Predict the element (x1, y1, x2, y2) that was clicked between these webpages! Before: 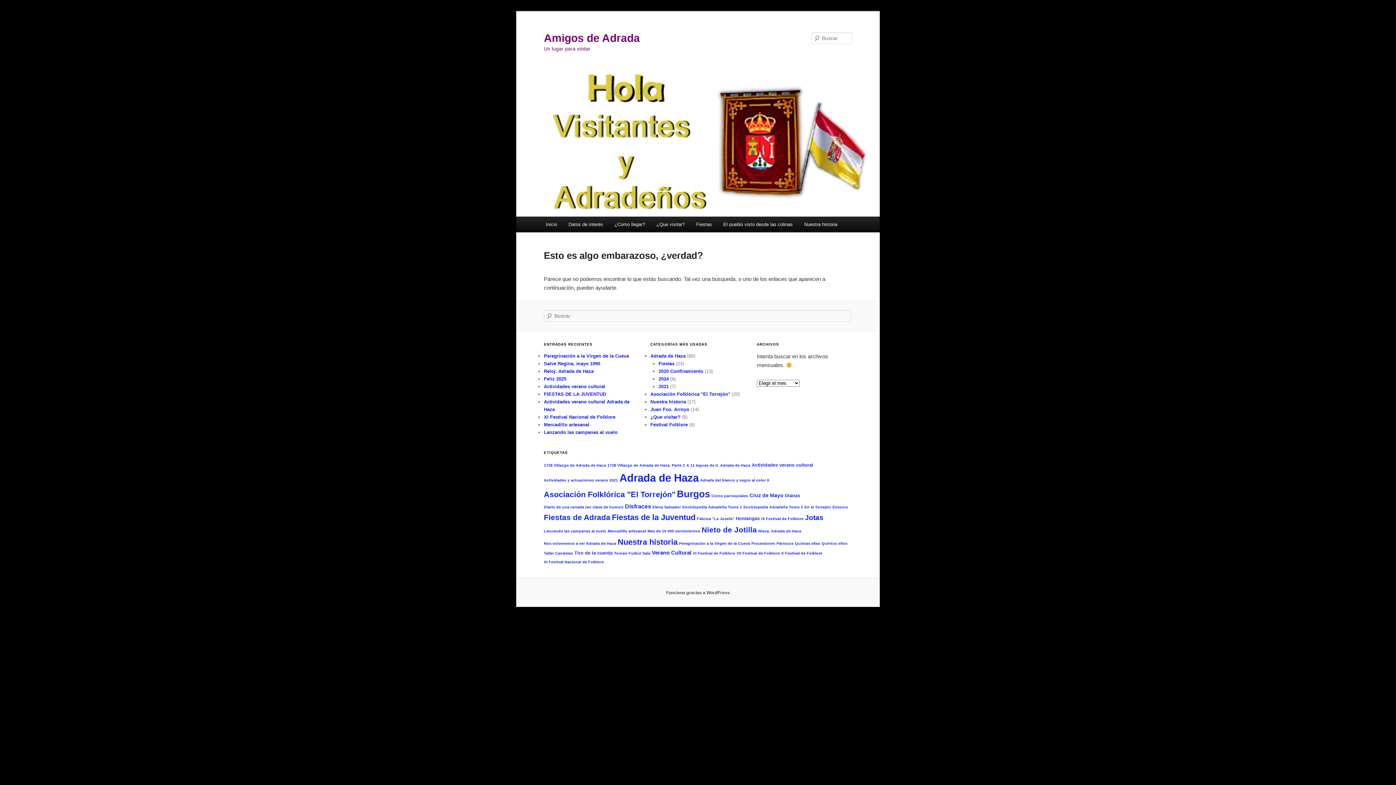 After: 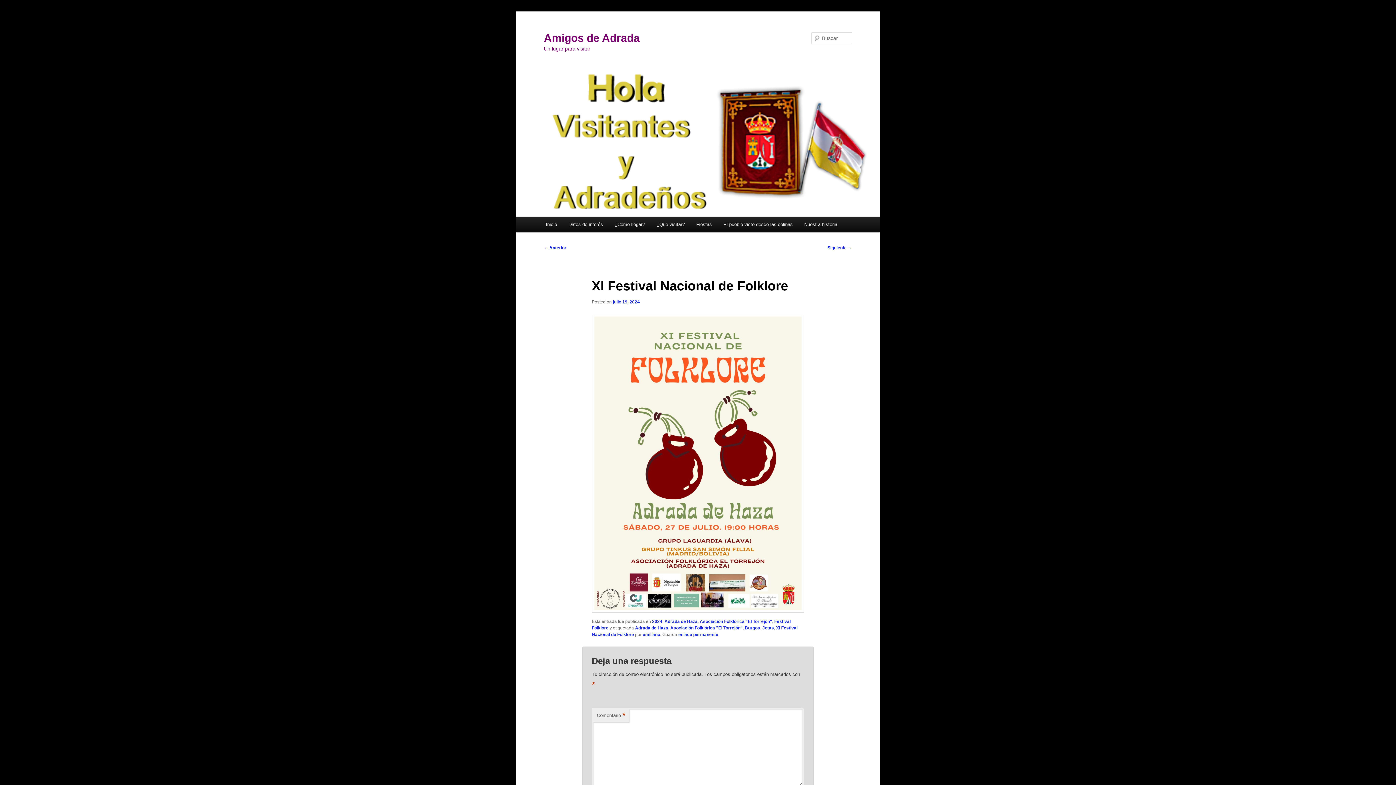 Action: bbox: (544, 414, 615, 420) label: XI Festival Nacional de Folklore